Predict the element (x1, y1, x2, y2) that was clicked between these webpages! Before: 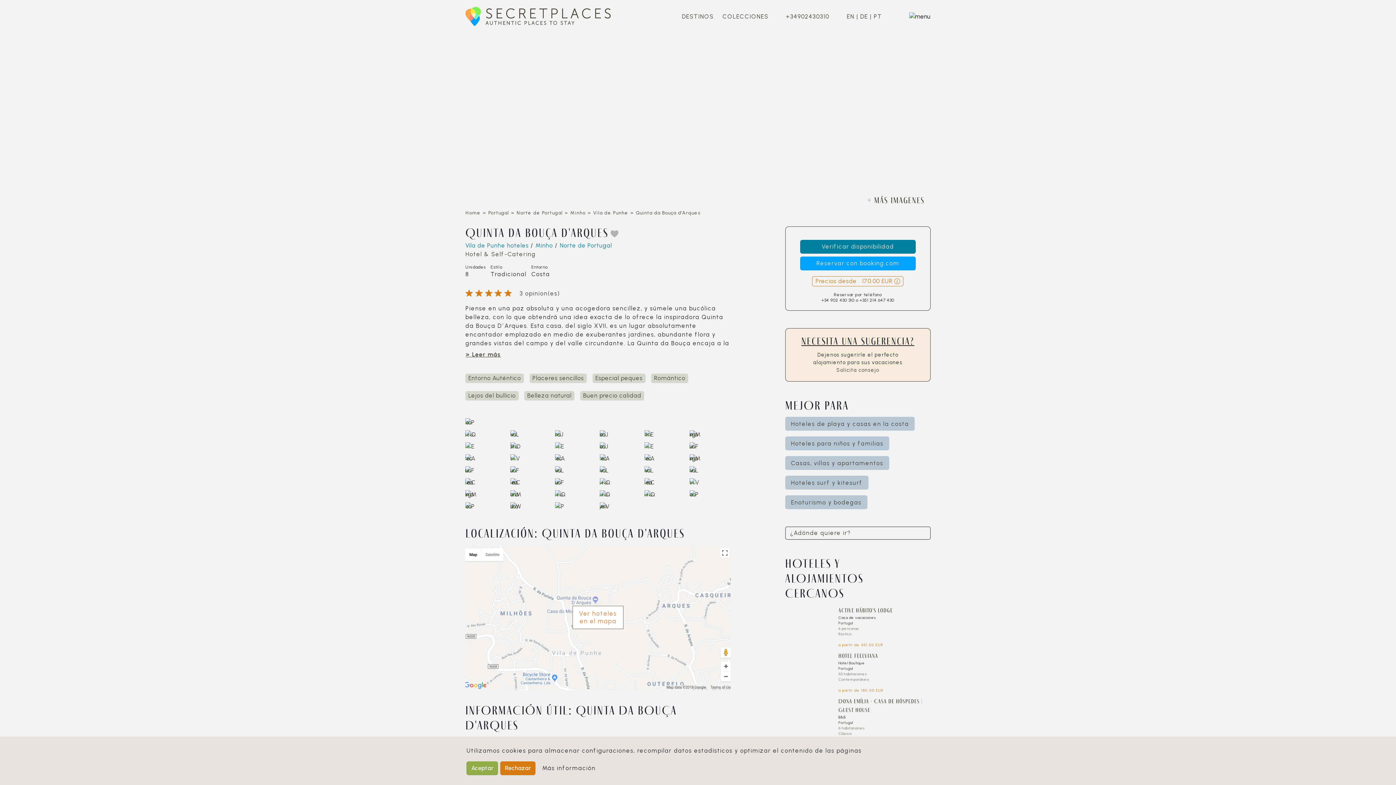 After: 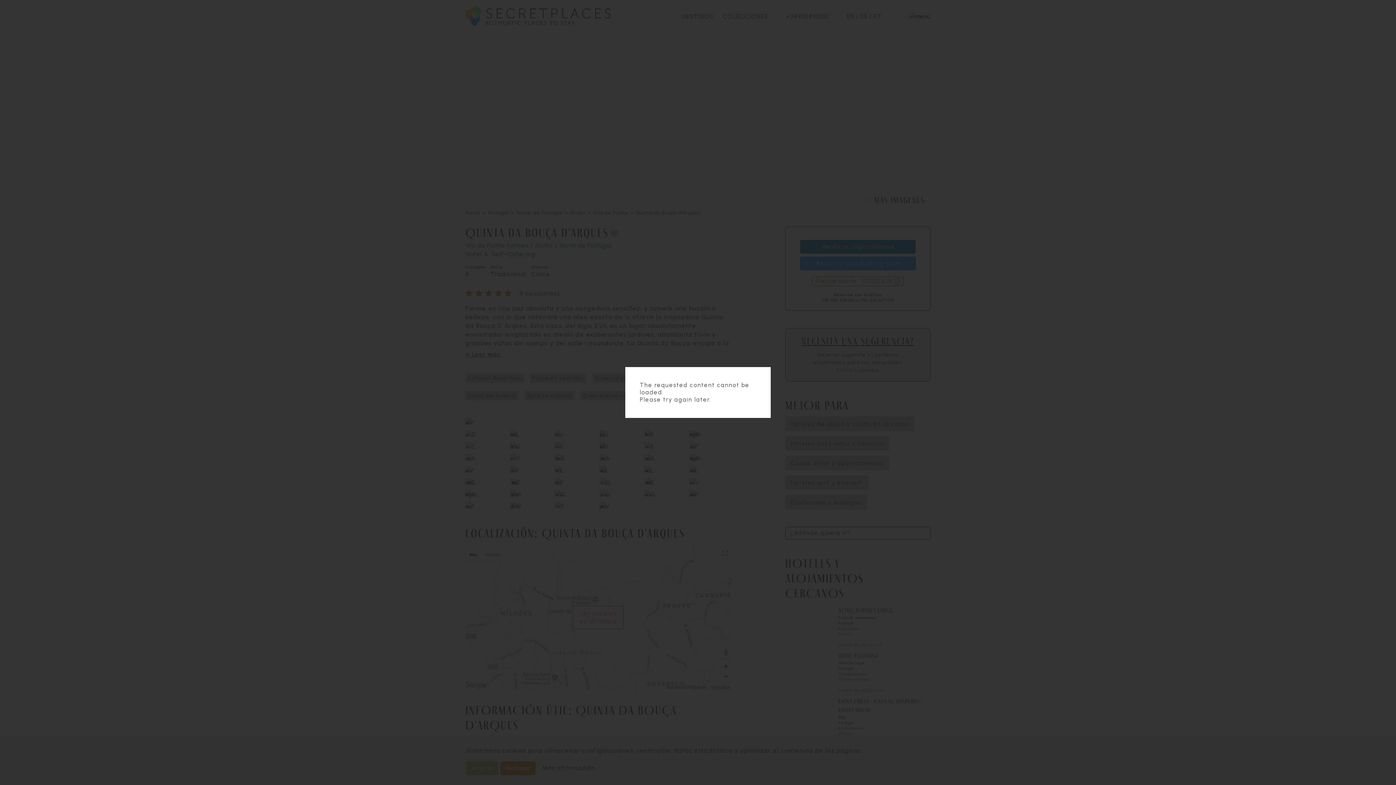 Action: bbox: (600, 502, 605, 511)